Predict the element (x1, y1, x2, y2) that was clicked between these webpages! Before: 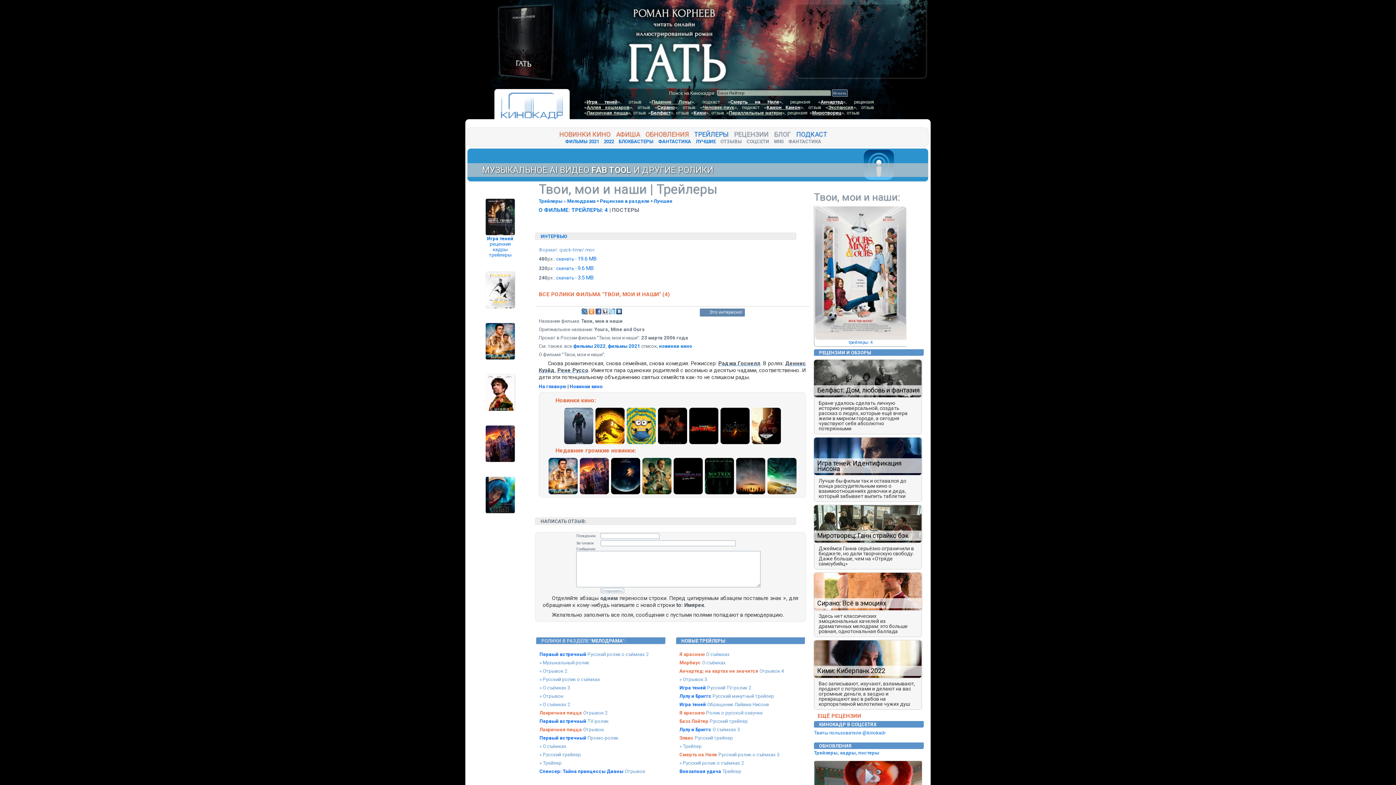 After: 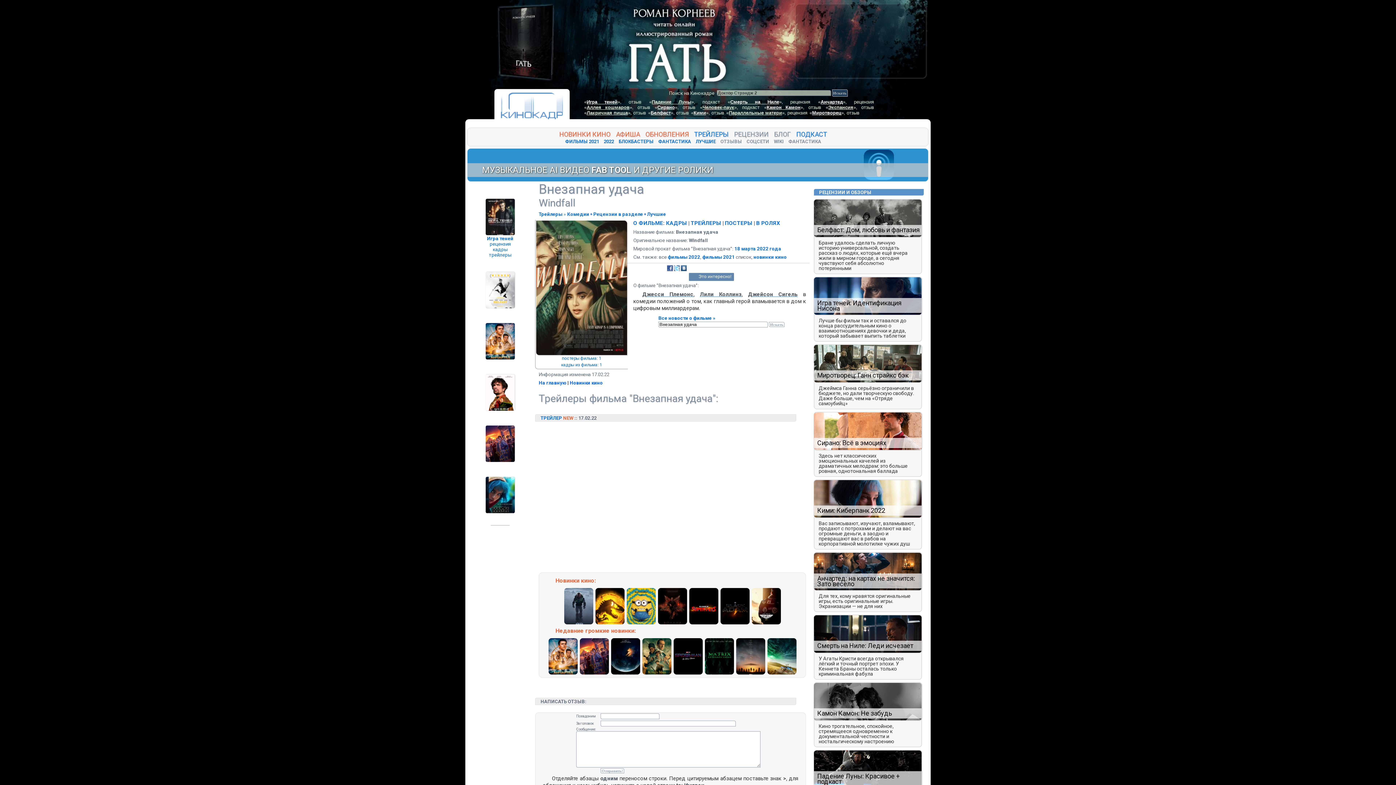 Action: bbox: (679, 769, 721, 774) label: Внезапная удача